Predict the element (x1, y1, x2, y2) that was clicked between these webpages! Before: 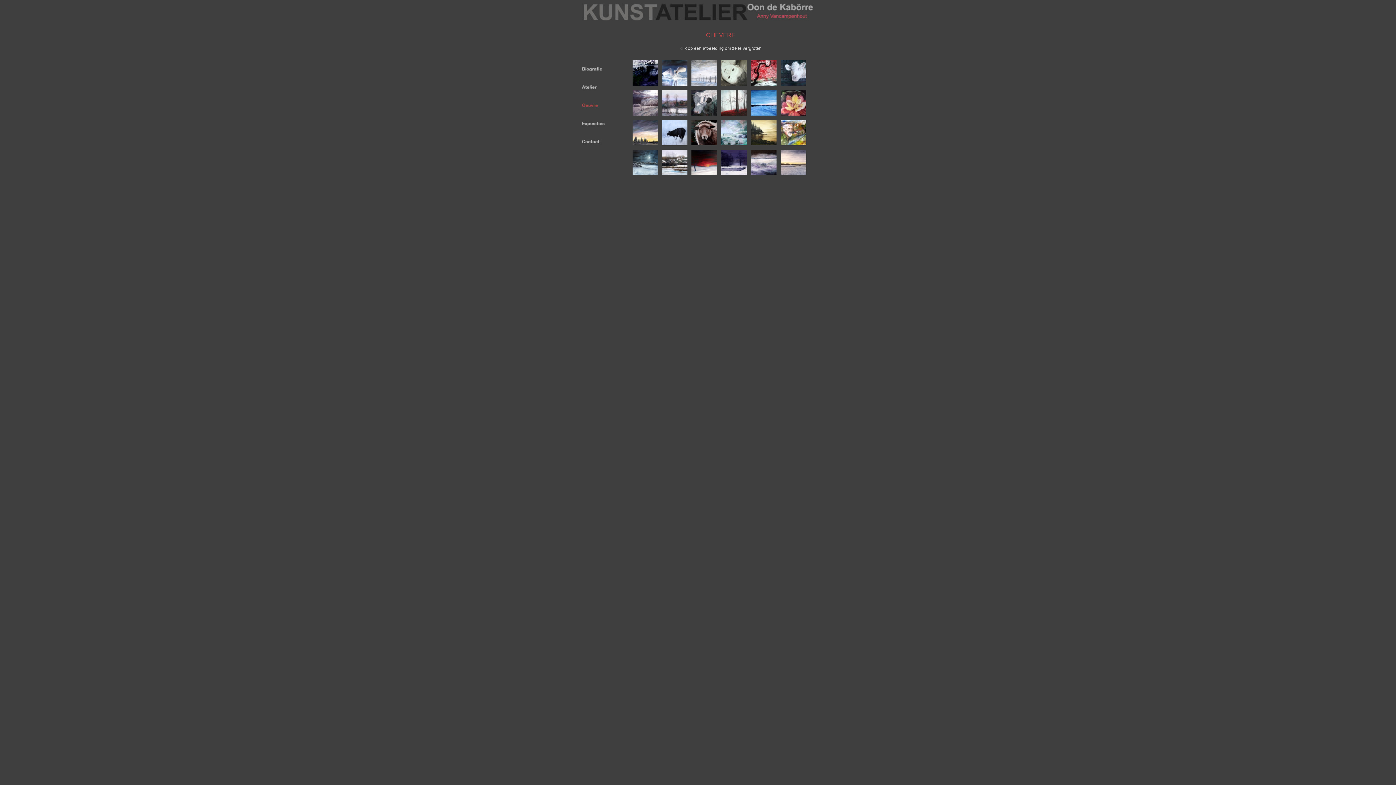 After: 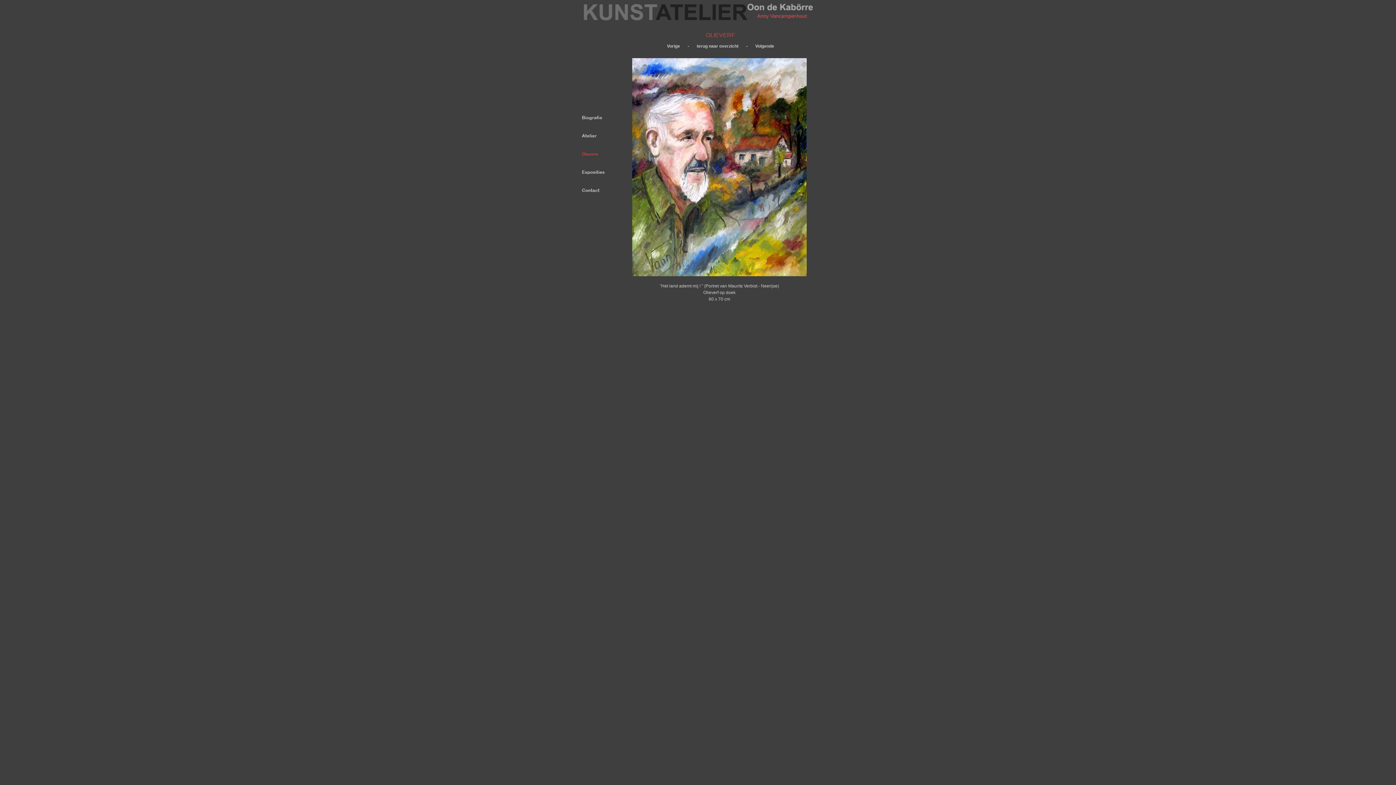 Action: bbox: (781, 141, 806, 146)